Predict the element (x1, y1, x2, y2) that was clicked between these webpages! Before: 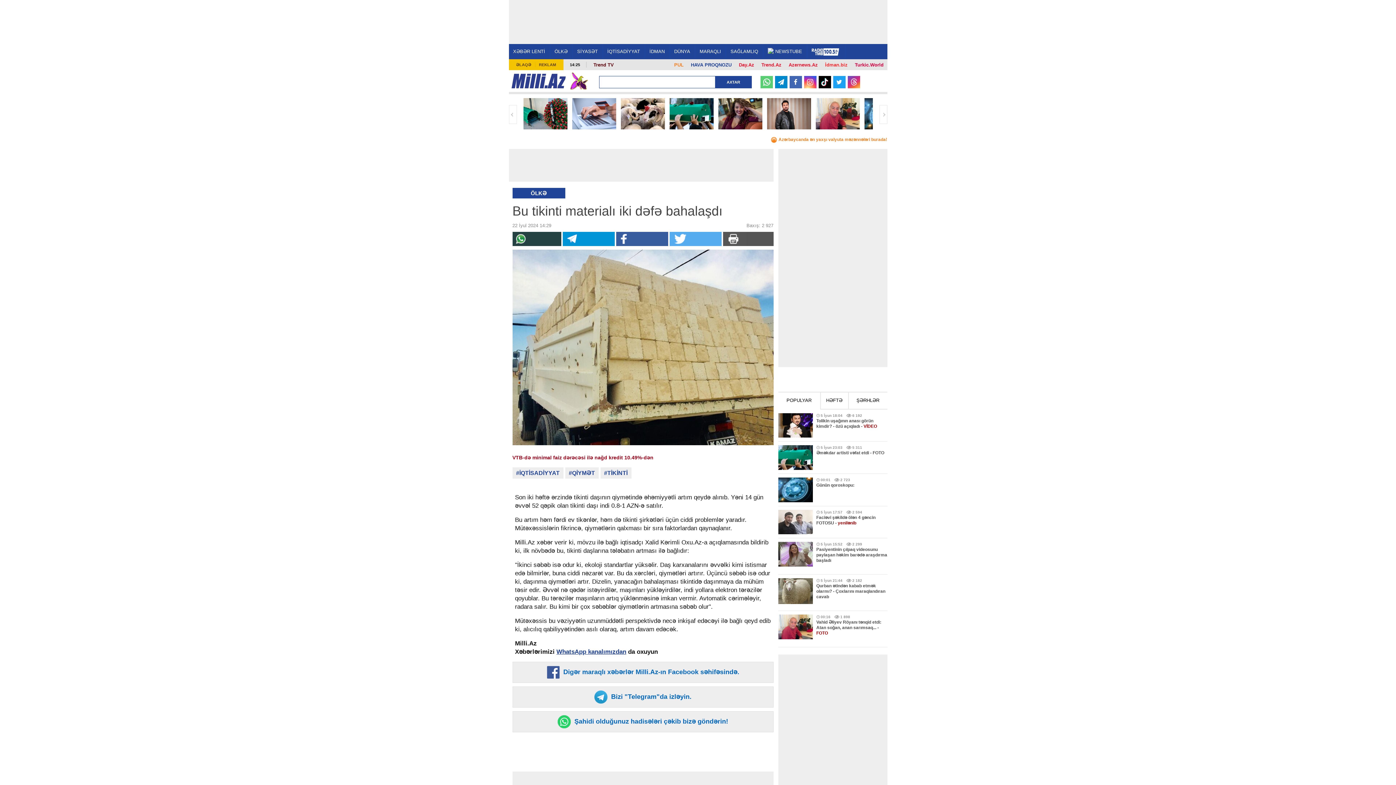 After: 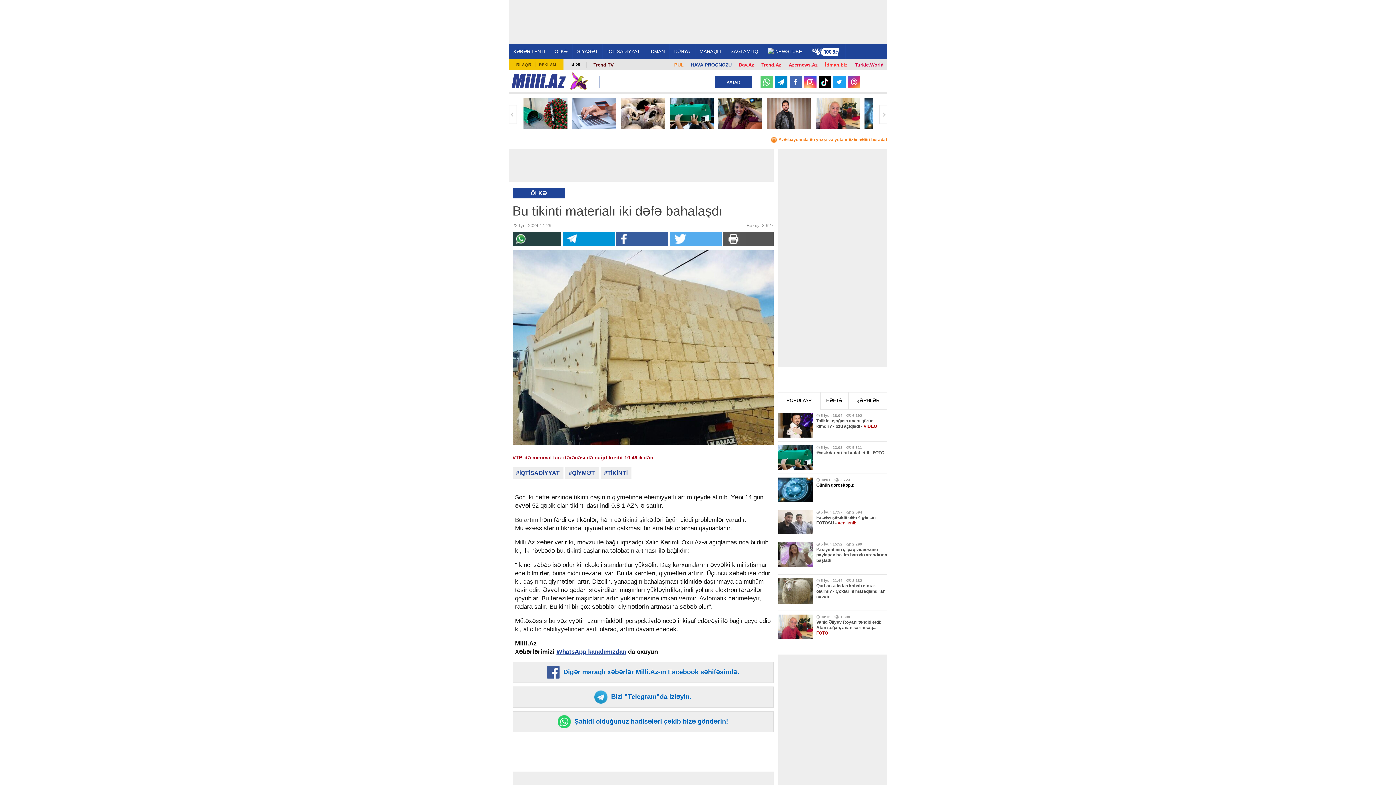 Action: bbox: (816, 474, 887, 499) label: 00:01
2 723
Günün qoroskopu:
 